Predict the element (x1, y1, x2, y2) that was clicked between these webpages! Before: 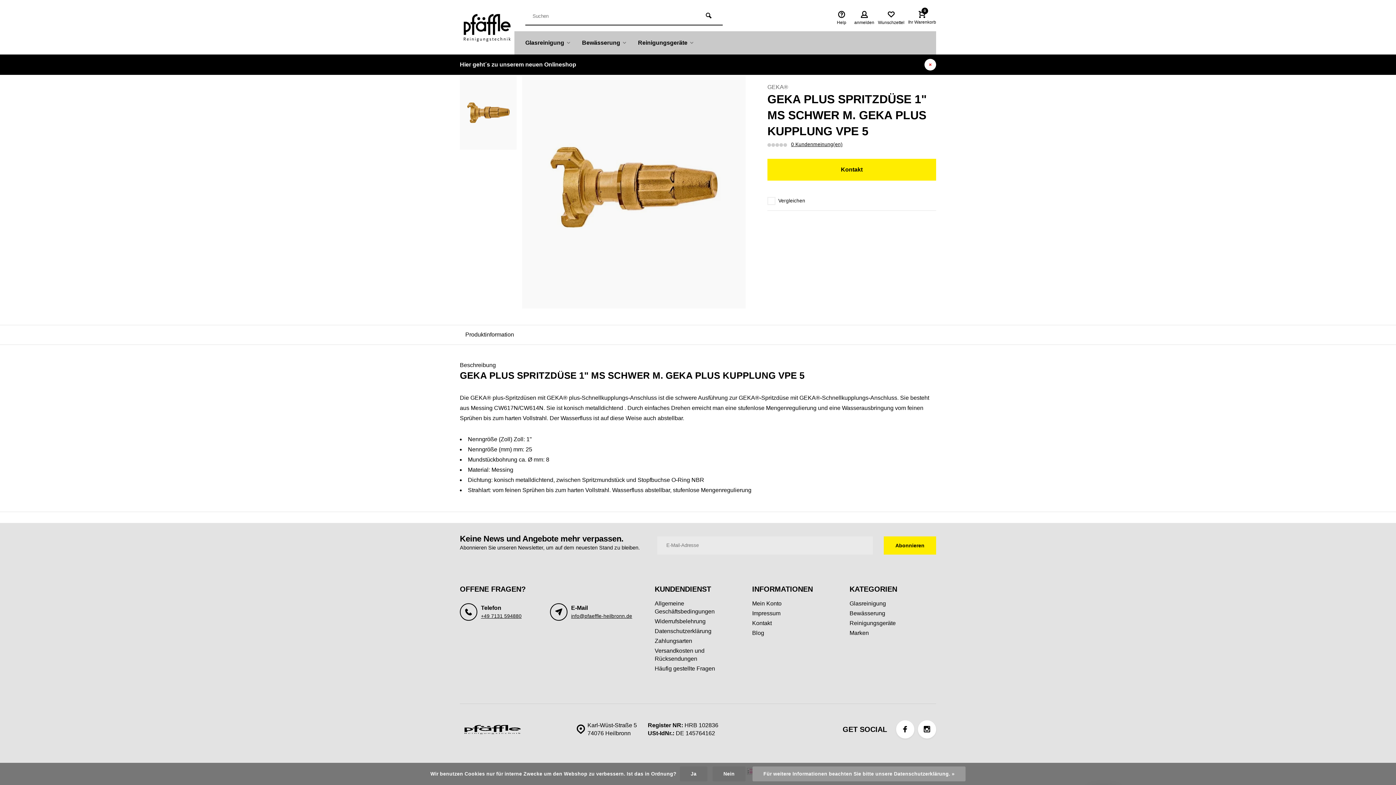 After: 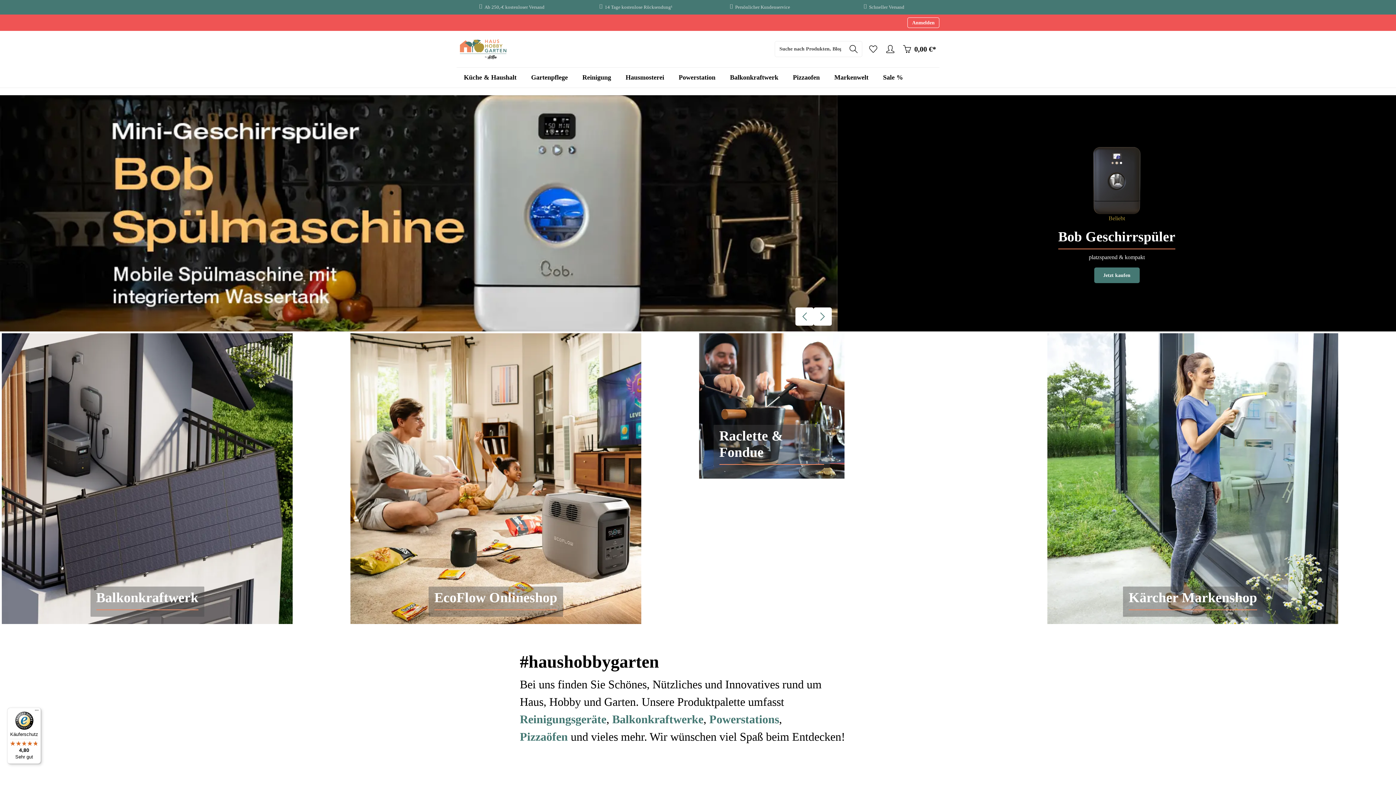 Action: bbox: (460, 60, 919, 68) label: Hier geht´s zu unserem neuen Onlineshop